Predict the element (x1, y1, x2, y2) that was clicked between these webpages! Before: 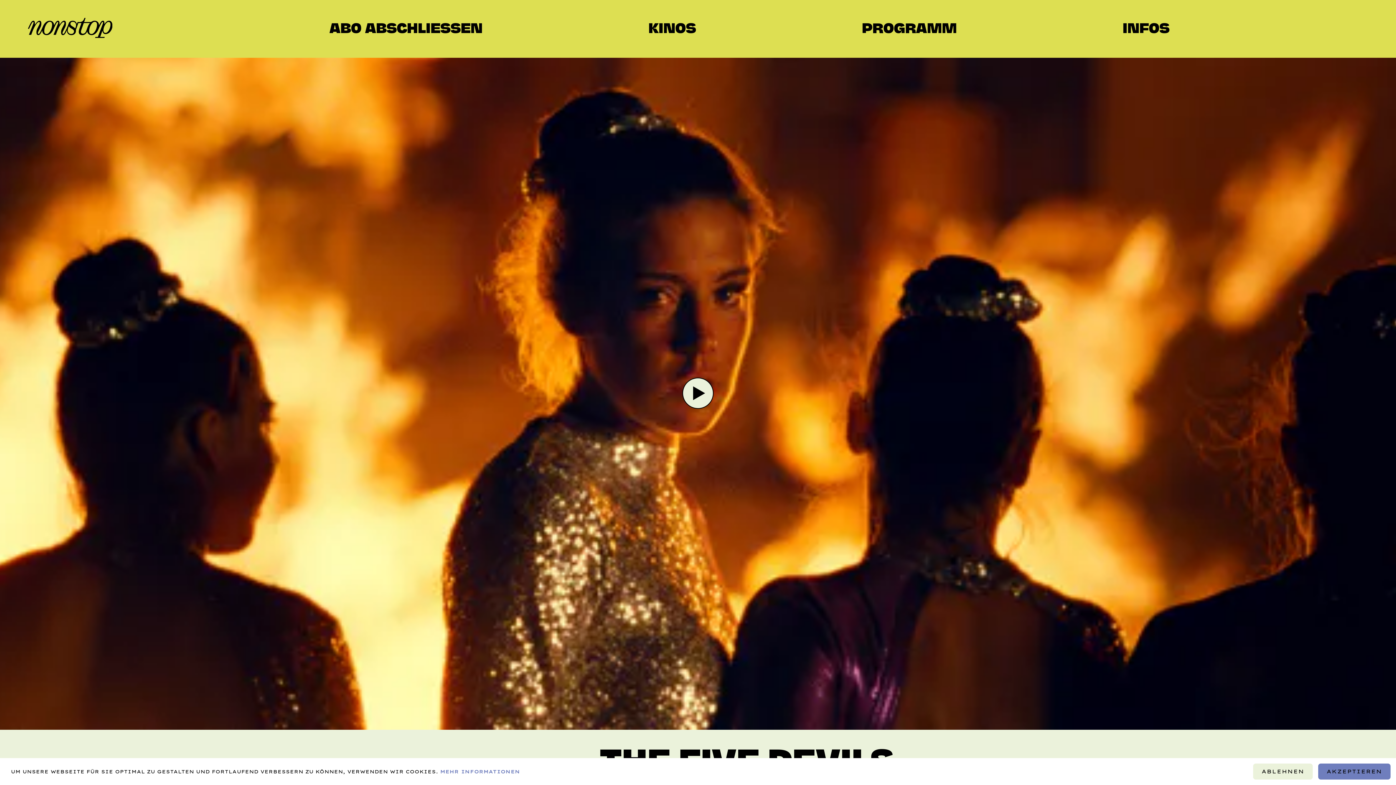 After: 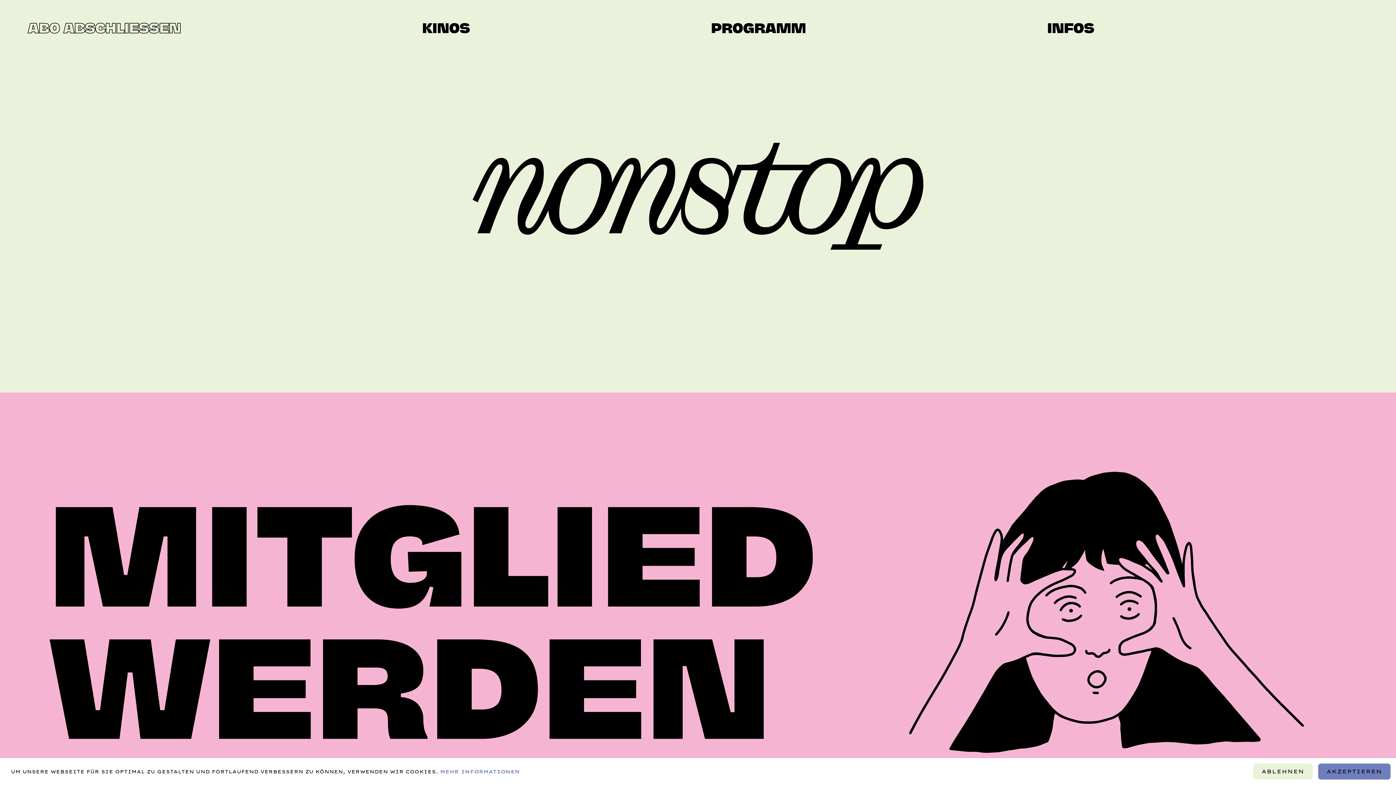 Action: bbox: (329, 20, 482, 35) label: ABO ABSCHLIESSEN